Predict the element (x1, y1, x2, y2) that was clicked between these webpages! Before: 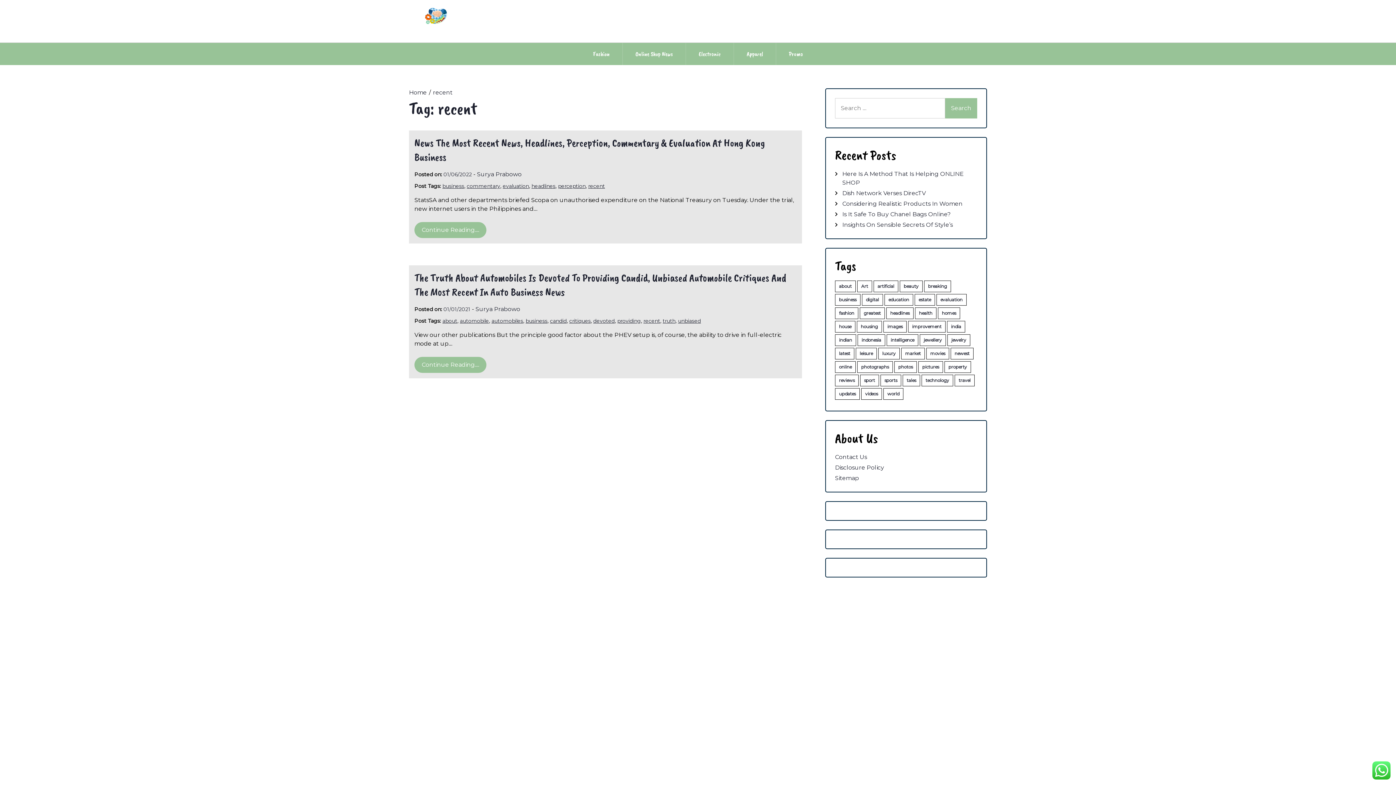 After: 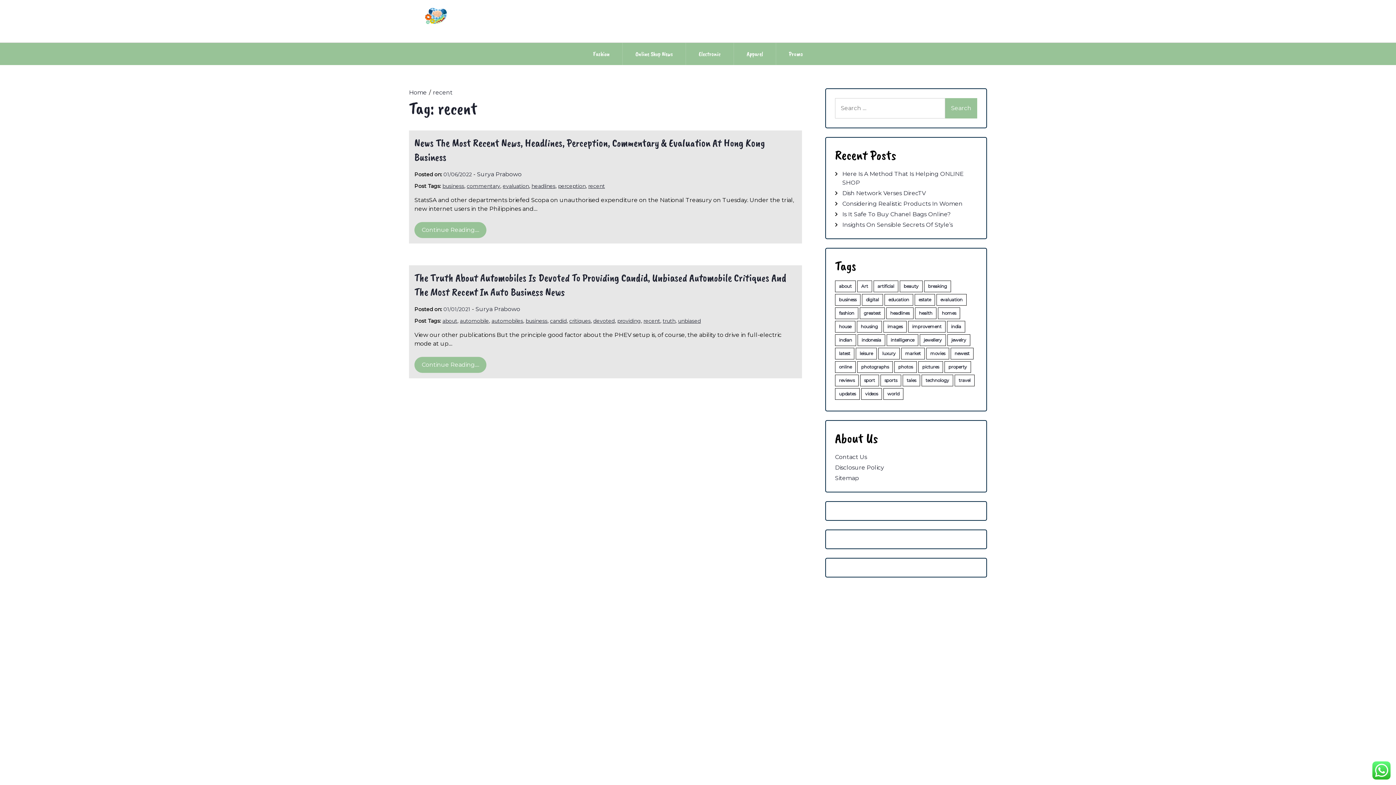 Action: label: recent bbox: (588, 183, 605, 189)